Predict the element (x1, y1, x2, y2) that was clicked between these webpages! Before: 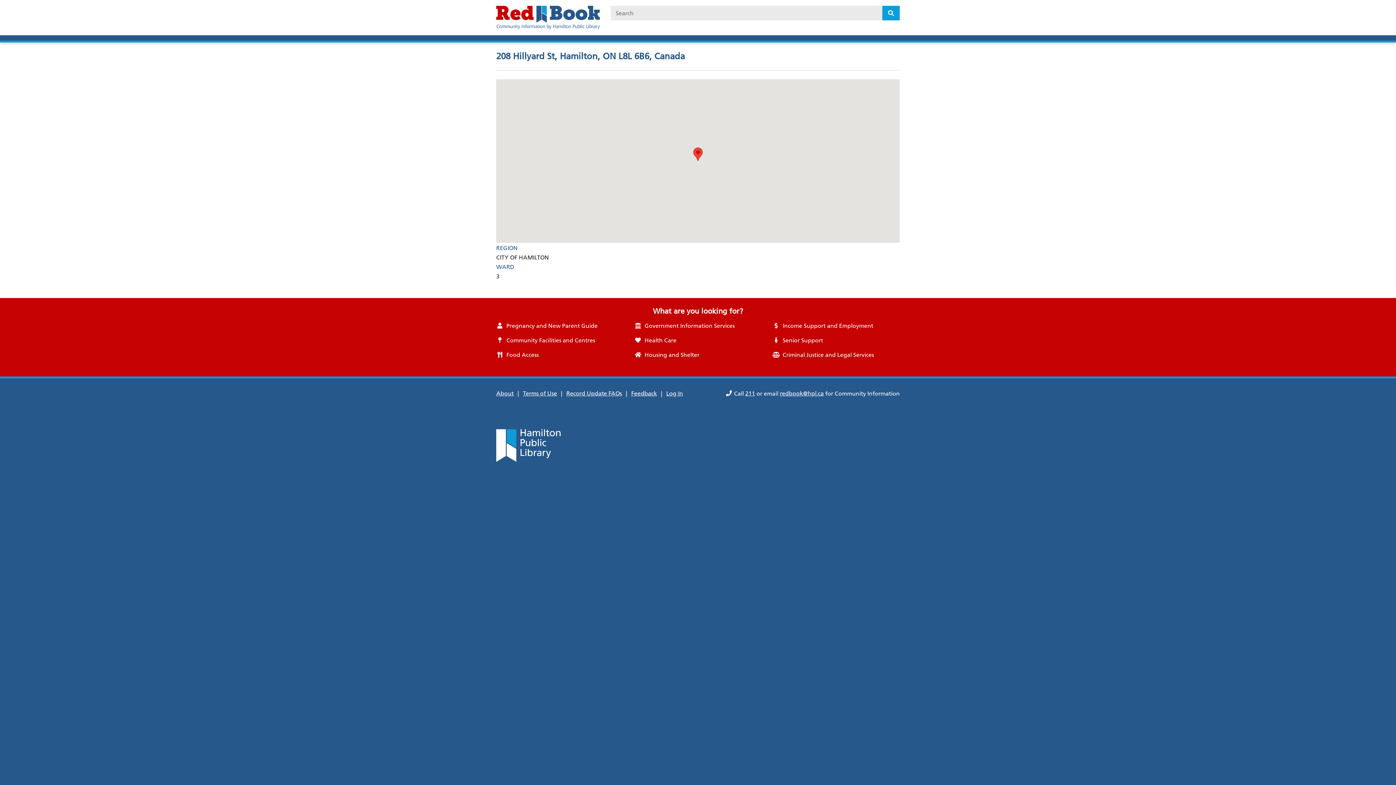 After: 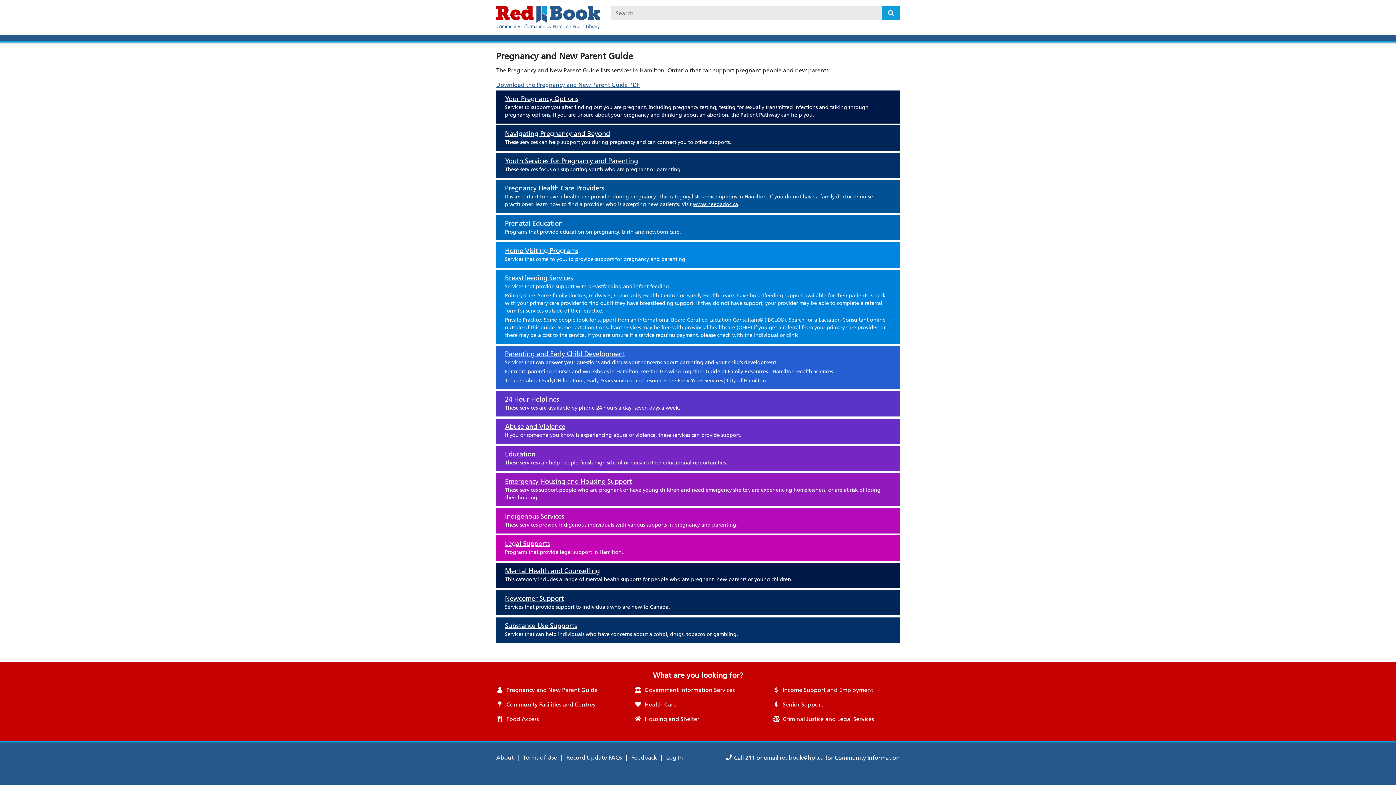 Action: label:  Pregnancy and New Parent Guide bbox: (490, 318, 629, 333)